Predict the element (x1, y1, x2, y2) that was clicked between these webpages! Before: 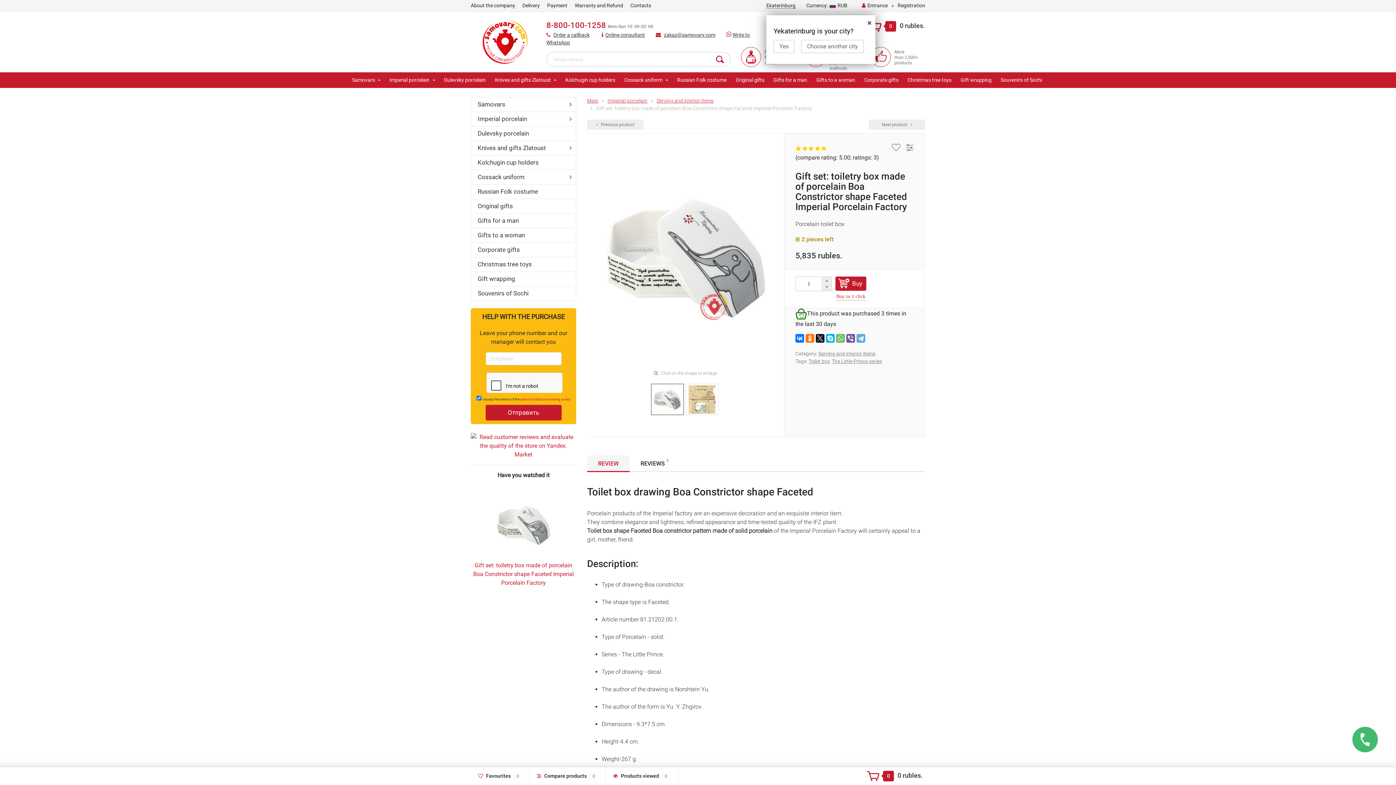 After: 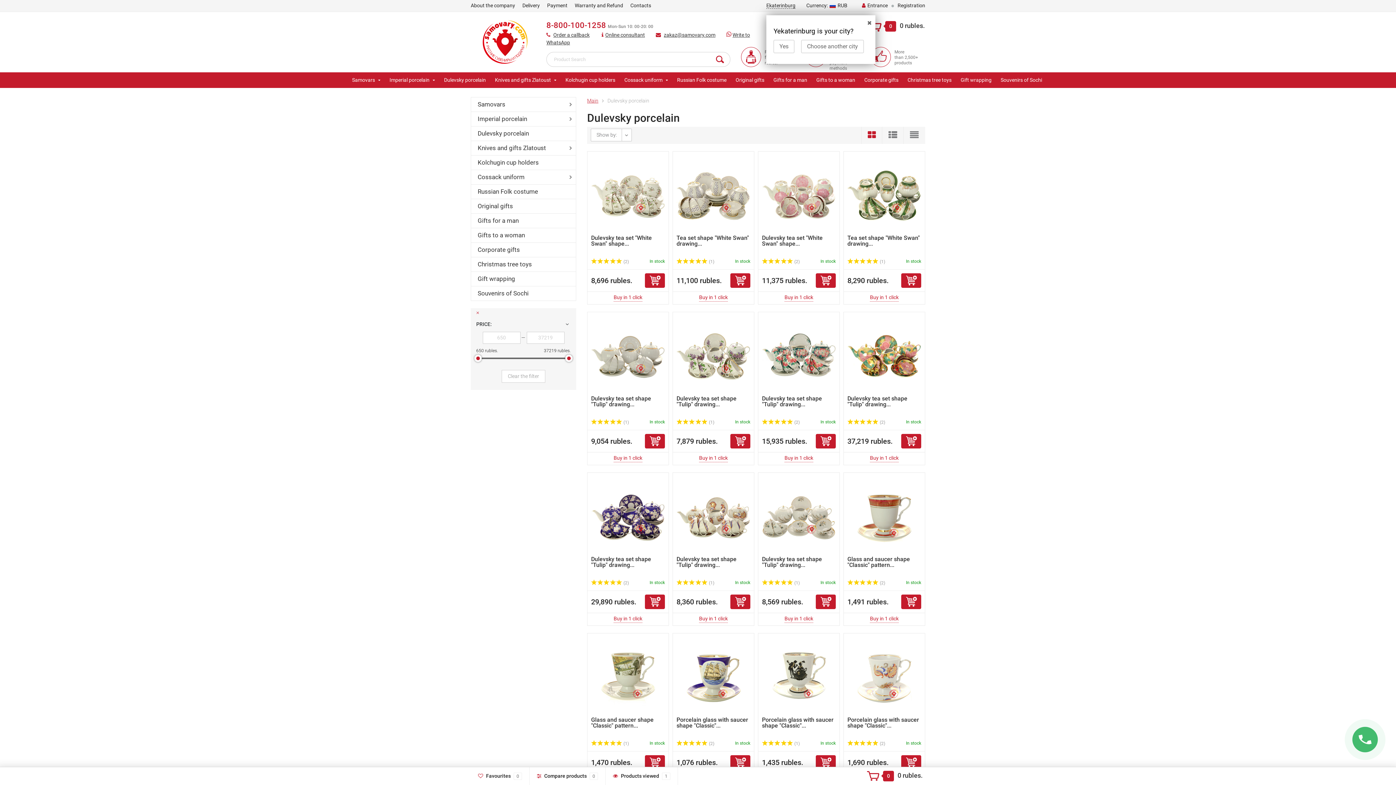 Action: bbox: (471, 126, 576, 140) label: Dulevsky porcelain